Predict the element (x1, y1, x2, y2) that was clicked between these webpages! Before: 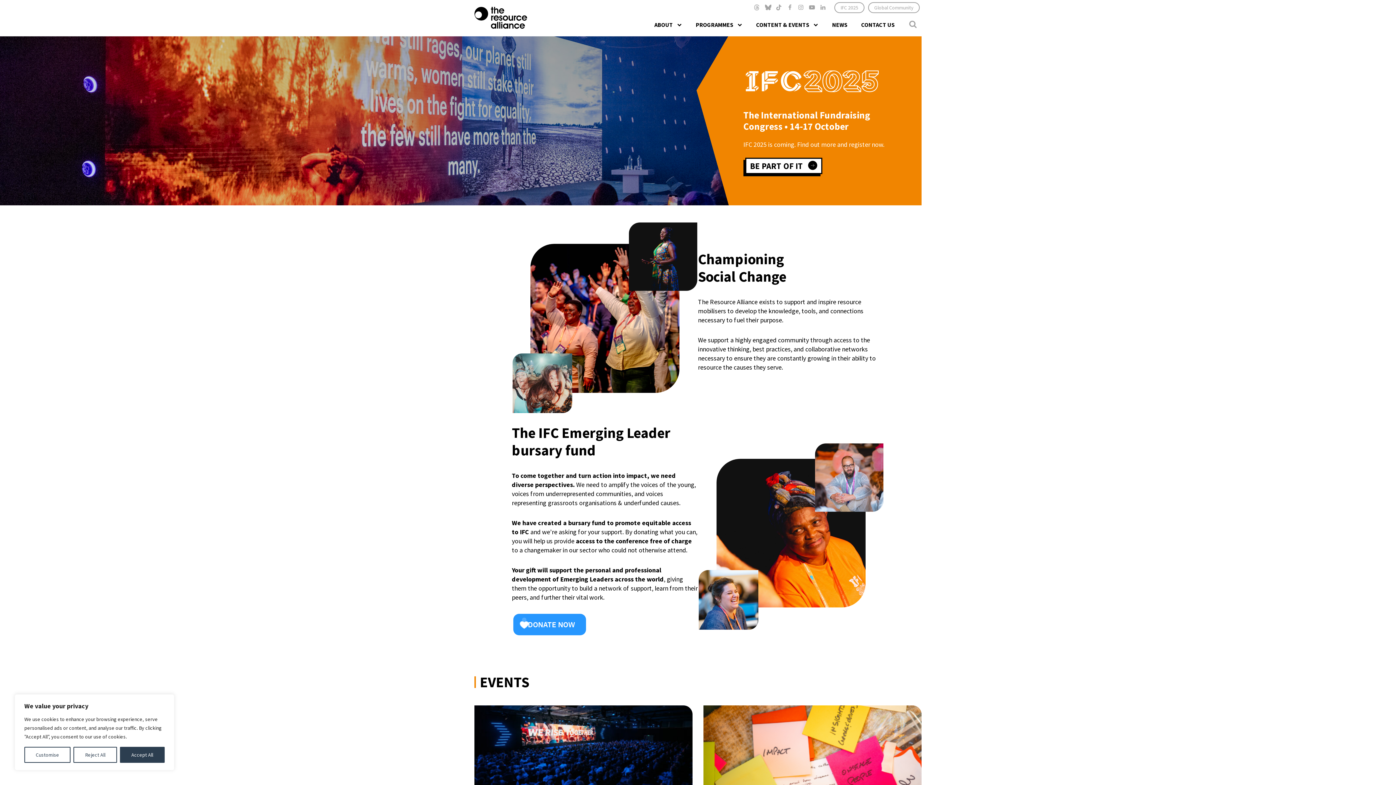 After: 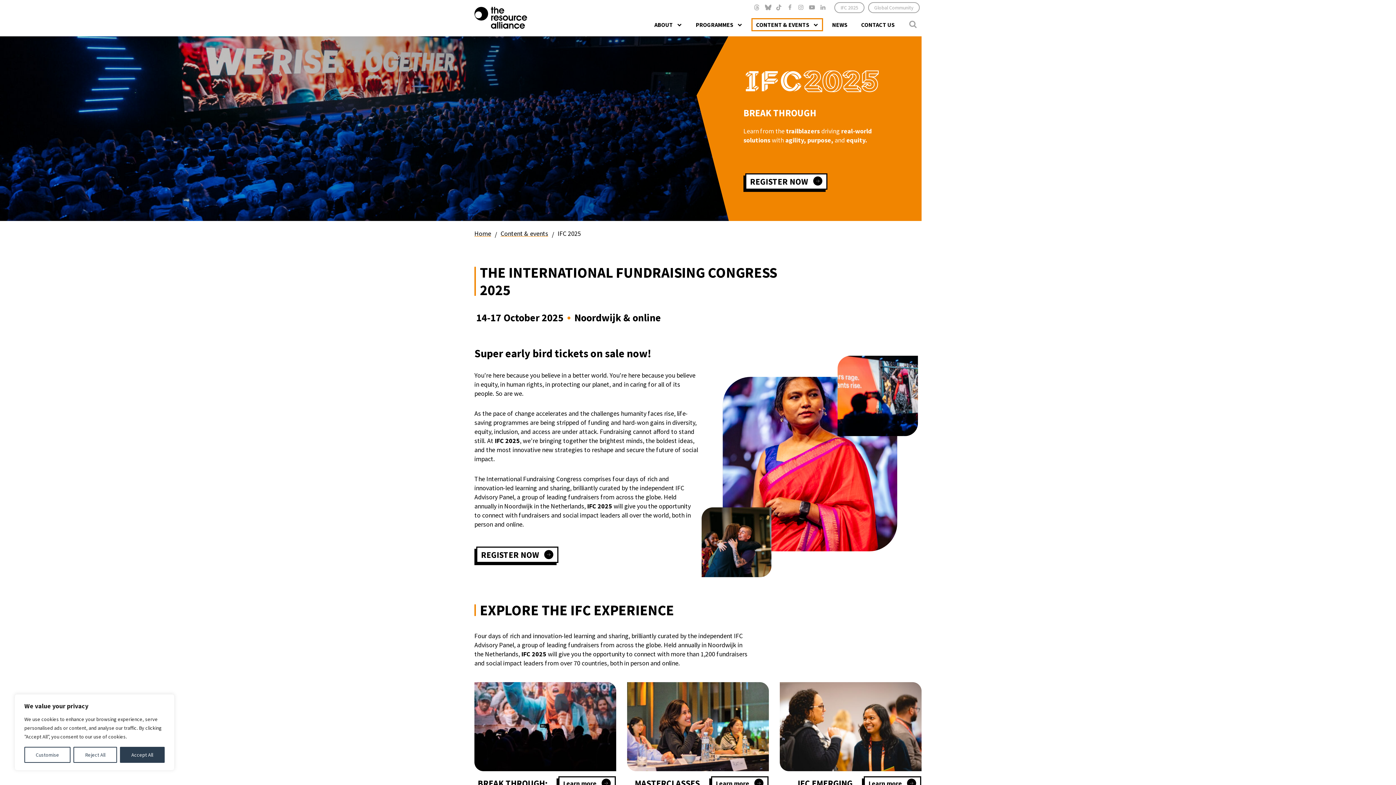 Action: bbox: (745, 157, 822, 174) label: BE PART OF IT